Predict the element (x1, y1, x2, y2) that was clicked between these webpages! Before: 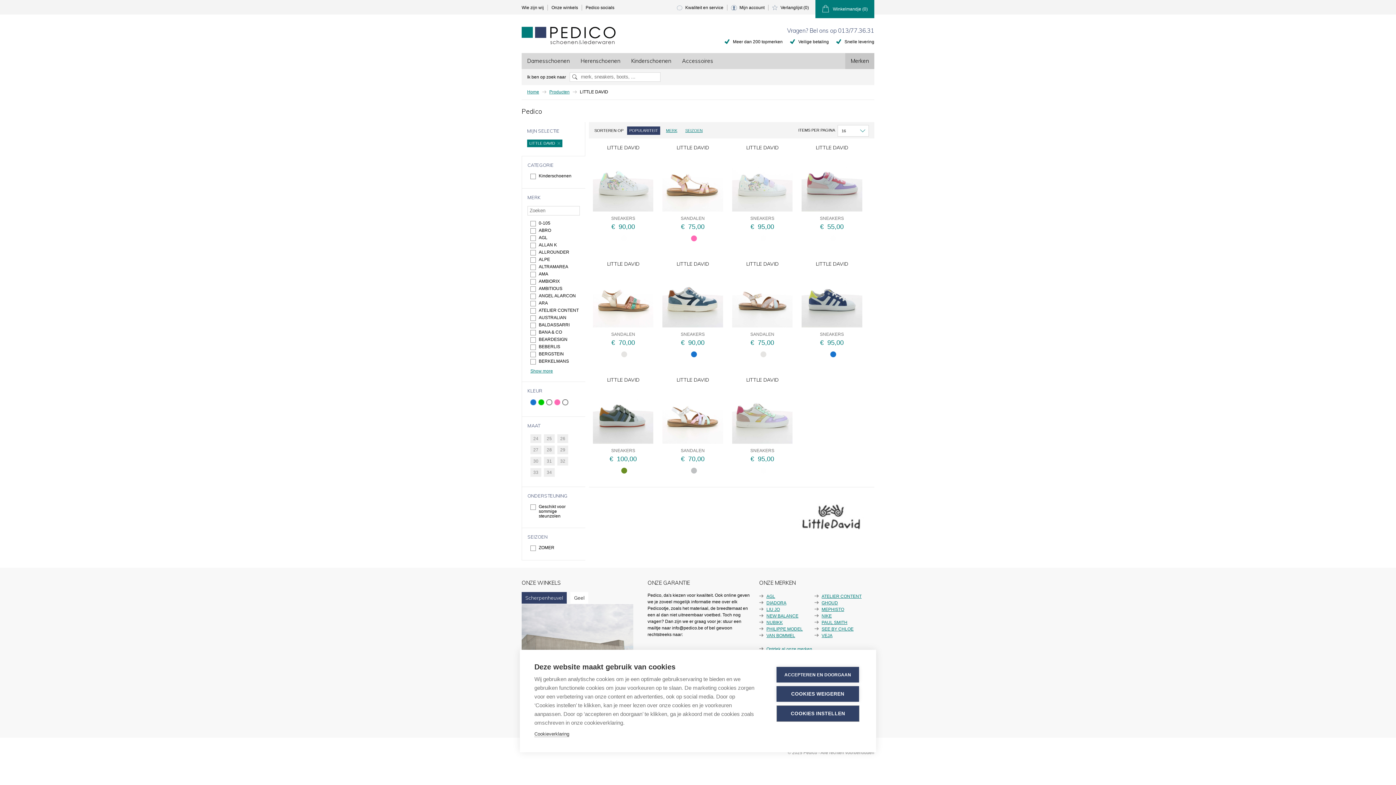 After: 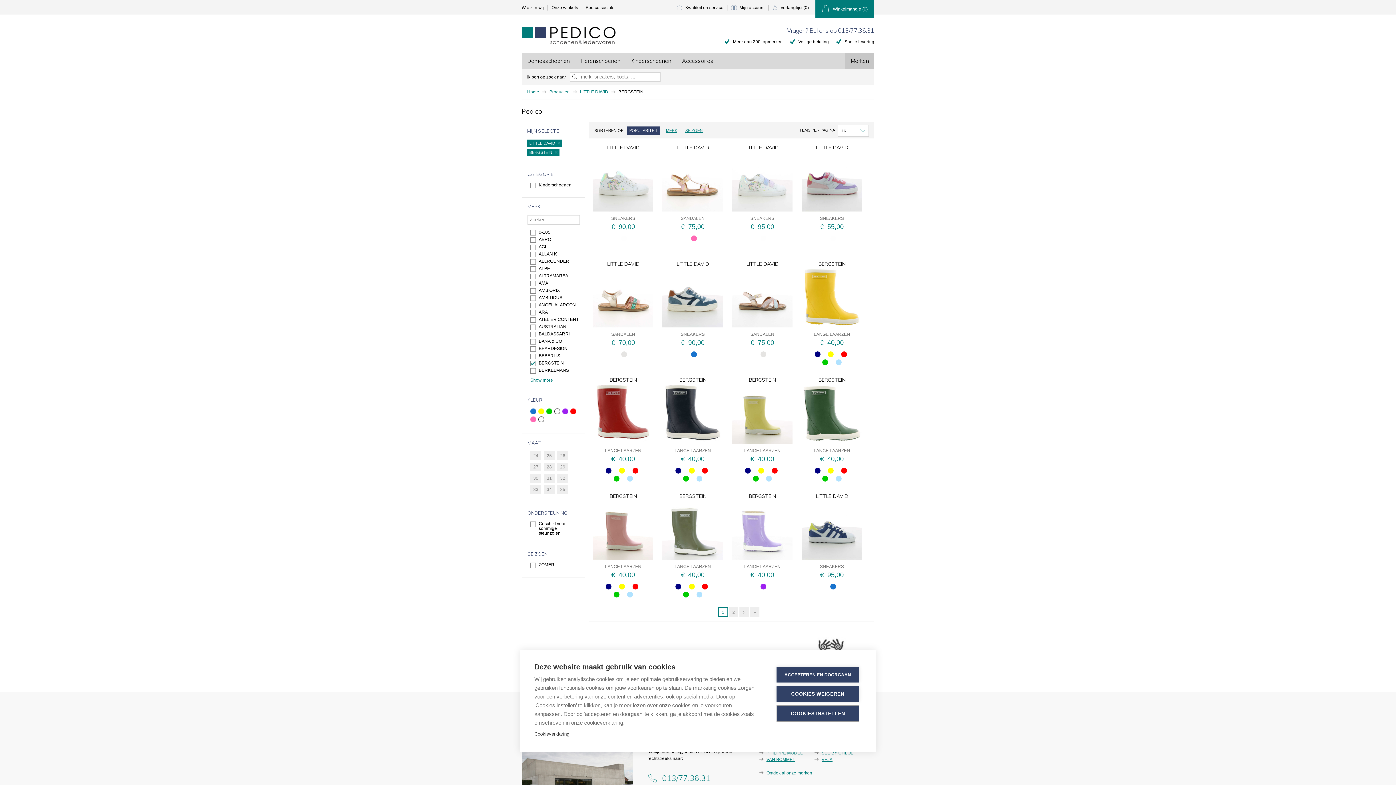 Action: bbox: (538, 352, 579, 356) label: BERGSTEIN
Apply BERGSTEIN filter